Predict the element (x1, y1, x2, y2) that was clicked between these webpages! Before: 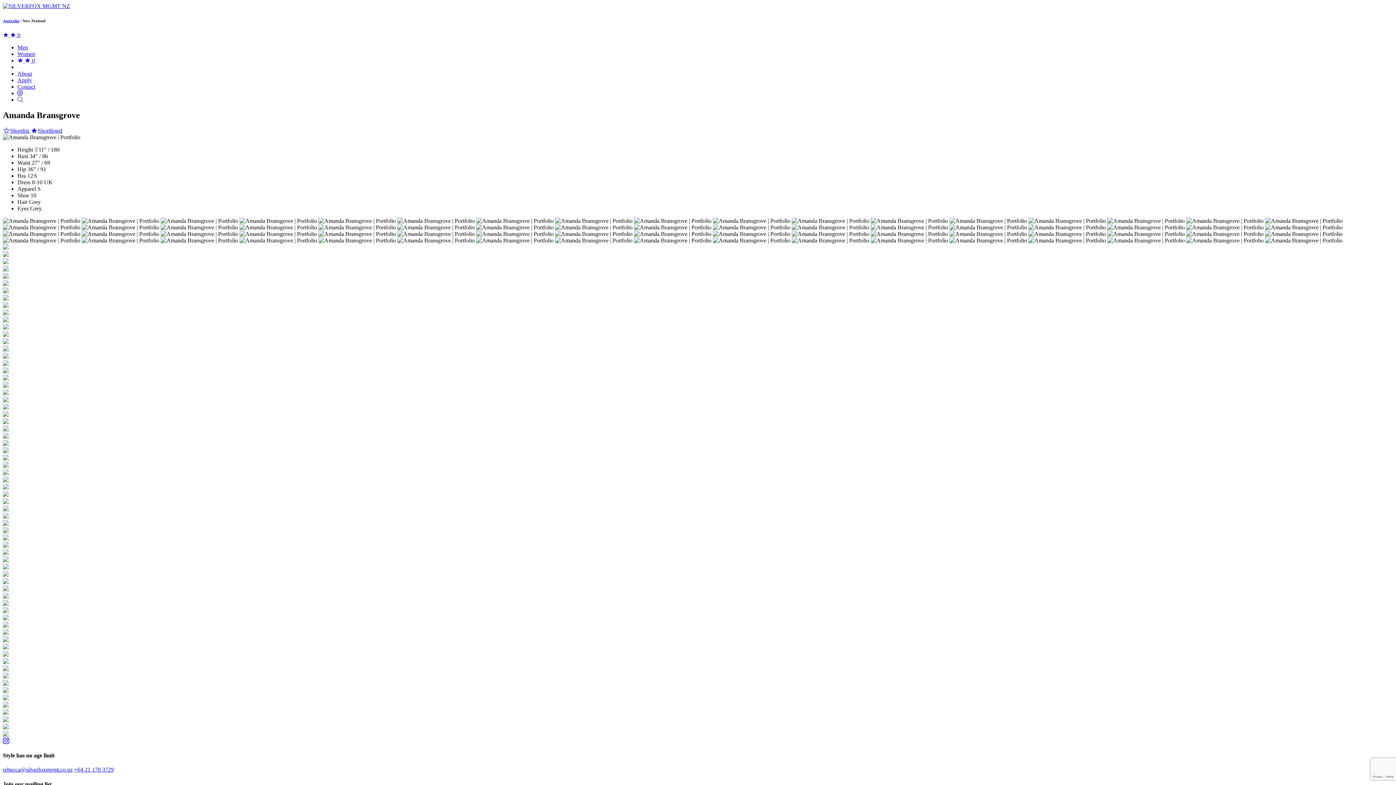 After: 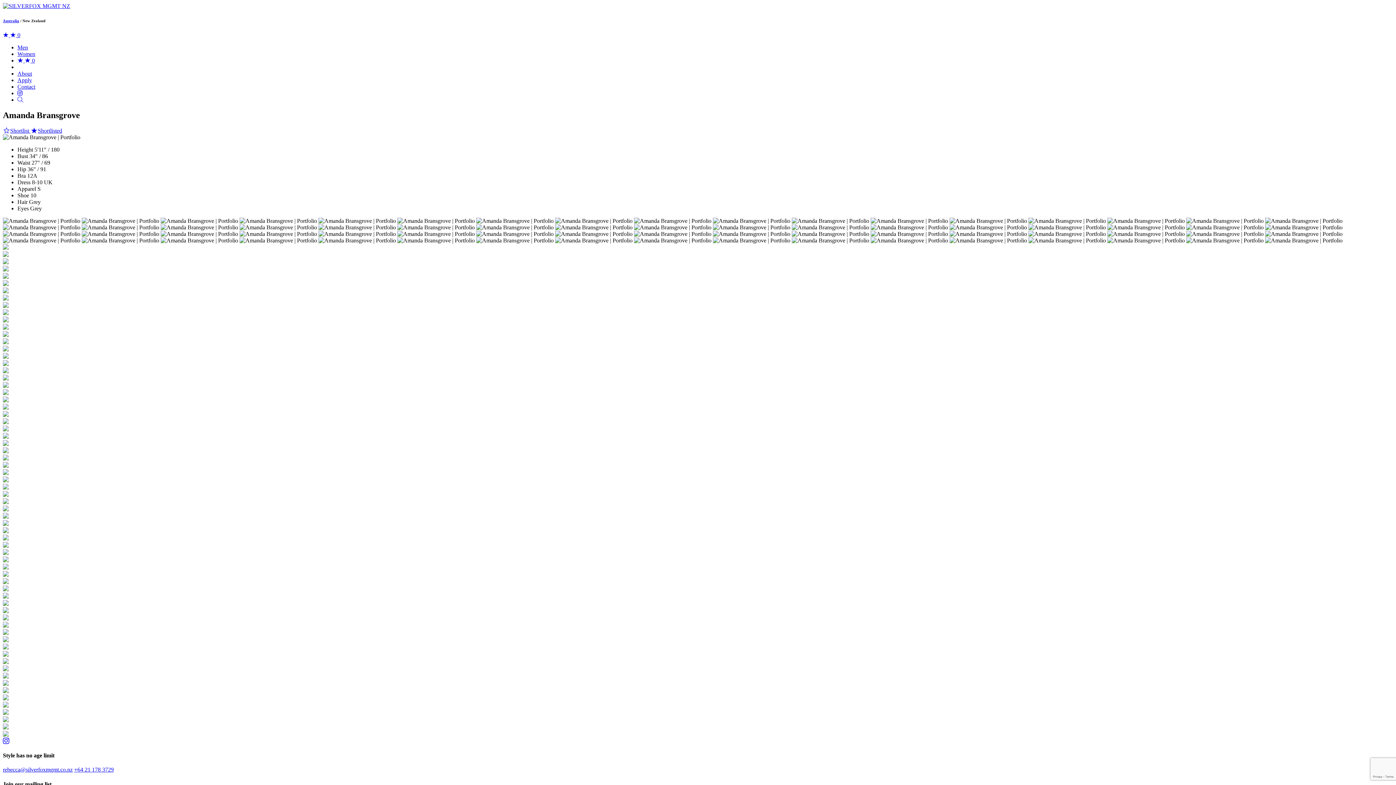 Action: label: Australia bbox: (2, 18, 19, 22)